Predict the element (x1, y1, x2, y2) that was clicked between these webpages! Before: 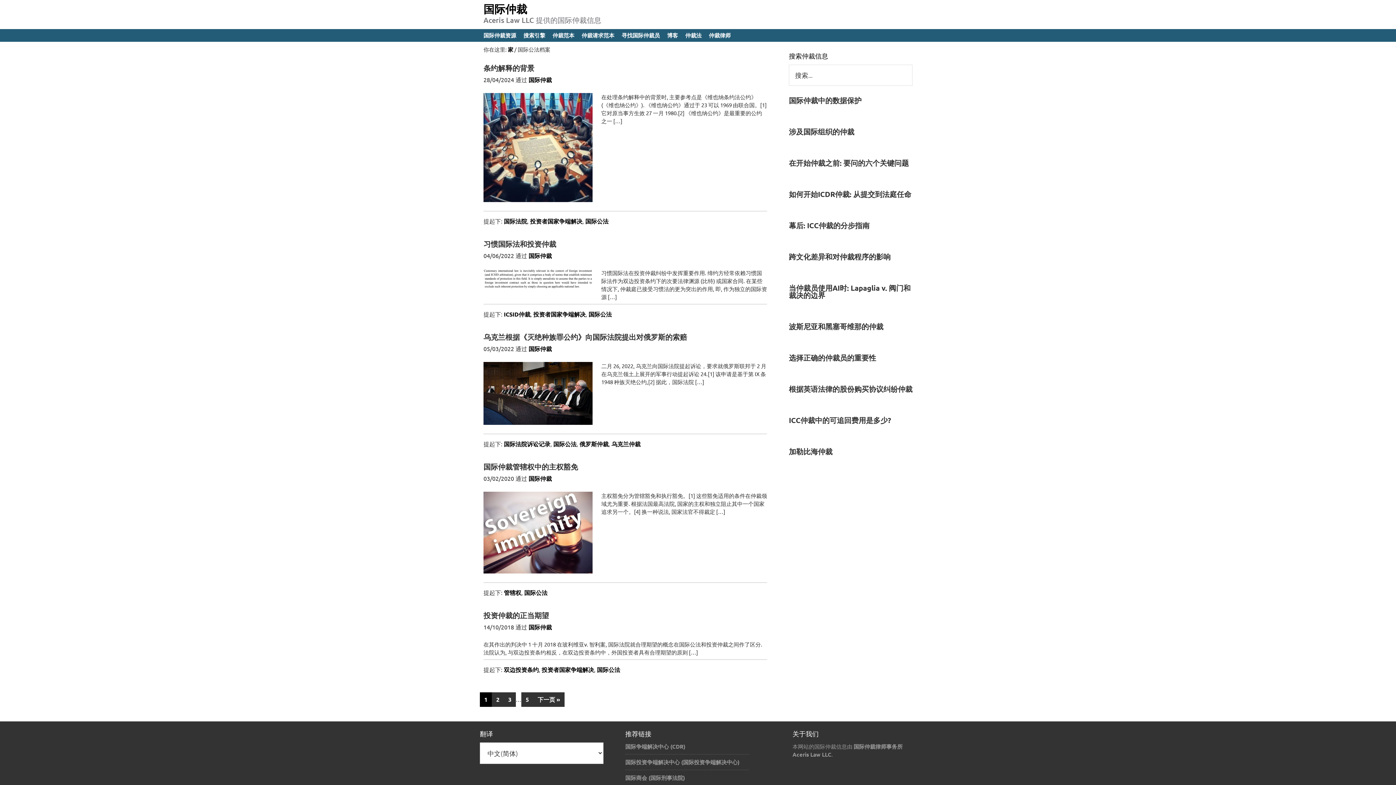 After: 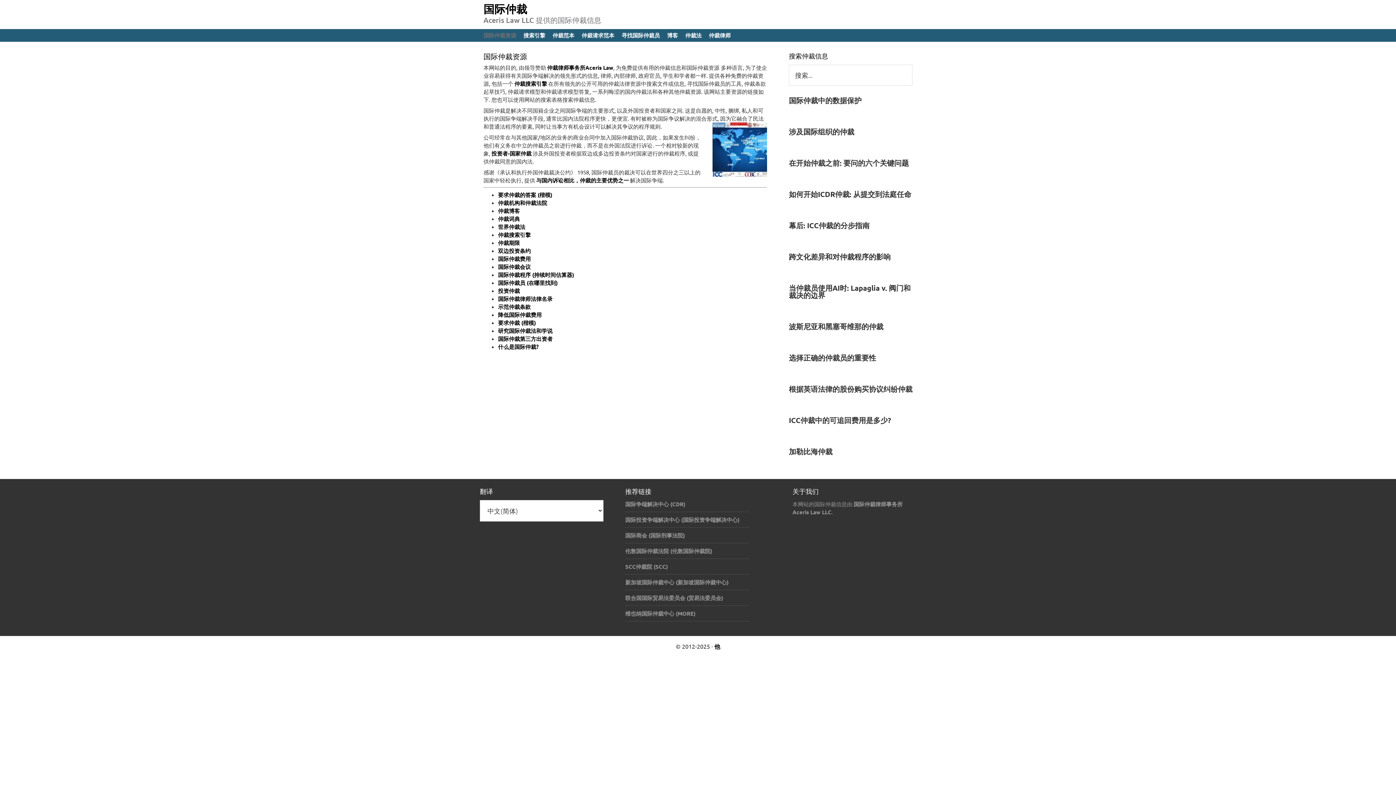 Action: bbox: (528, 475, 552, 482) label: 国际仲裁